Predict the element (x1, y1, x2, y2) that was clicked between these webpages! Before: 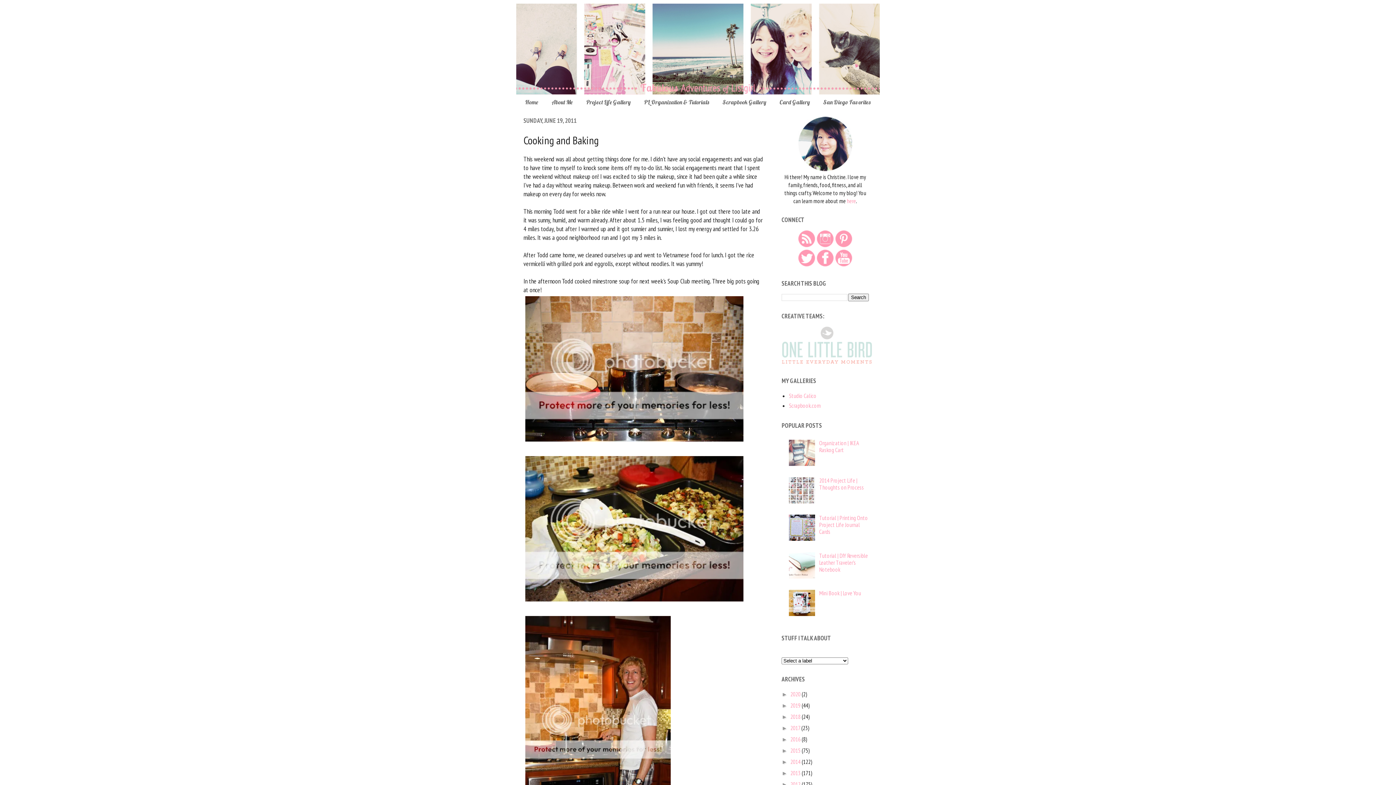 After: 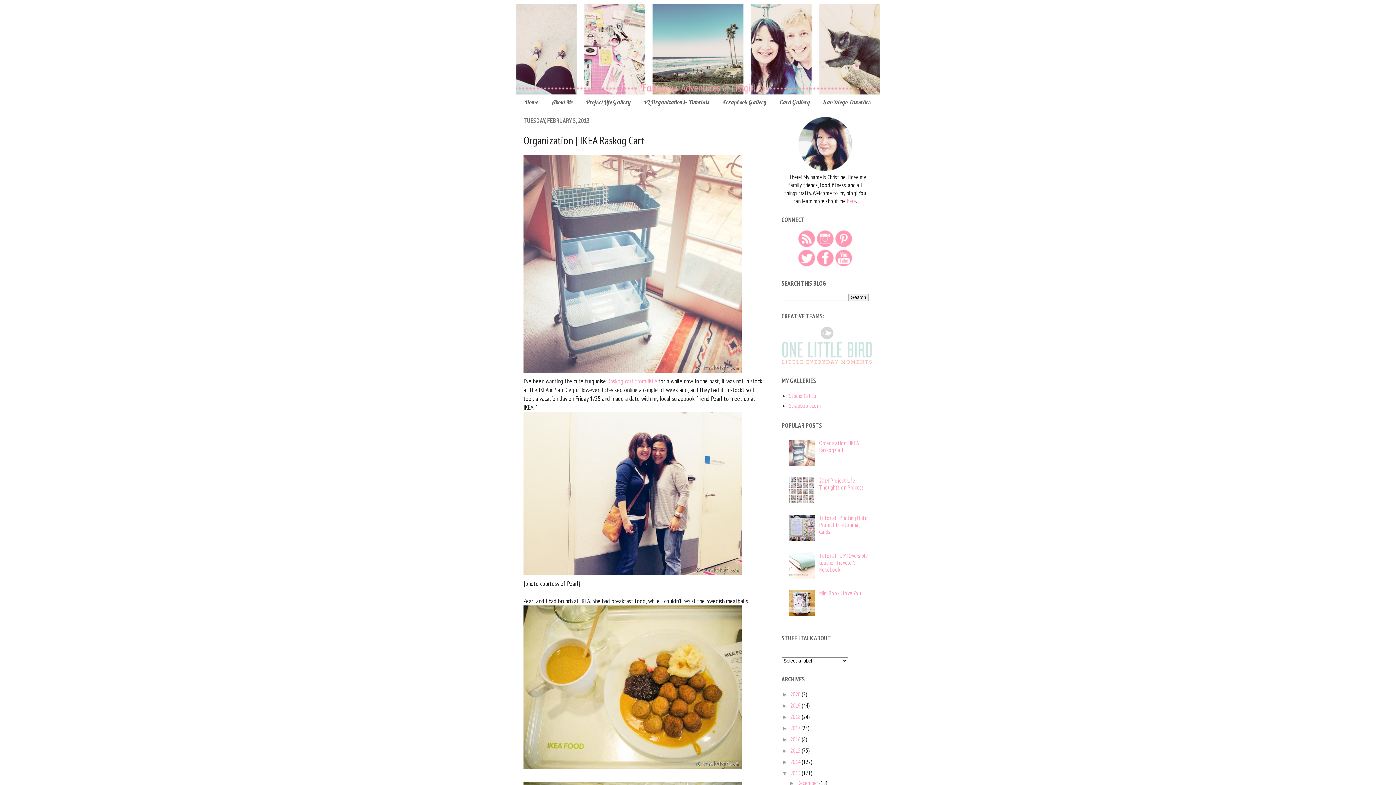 Action: label: Organization | IKEA Raskog Cart bbox: (819, 439, 859, 453)